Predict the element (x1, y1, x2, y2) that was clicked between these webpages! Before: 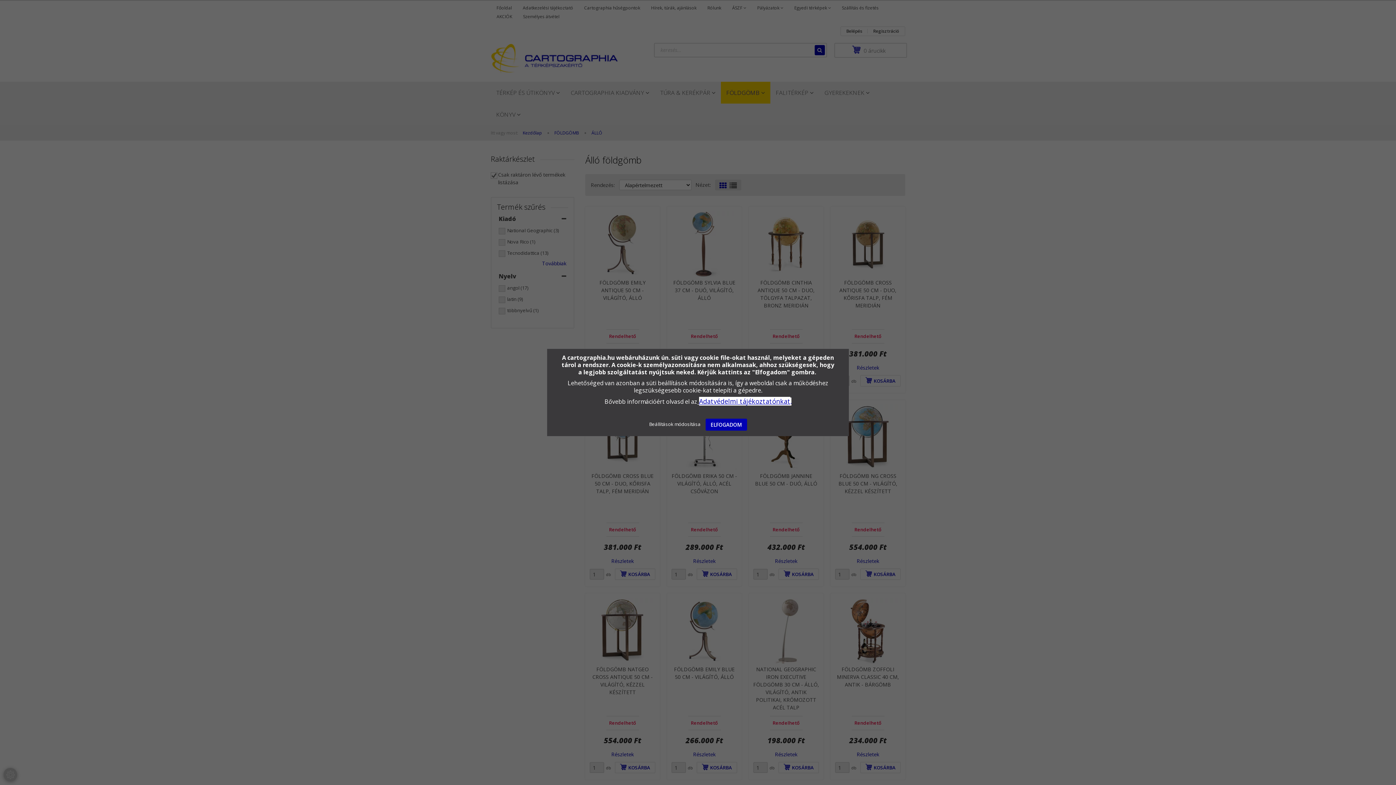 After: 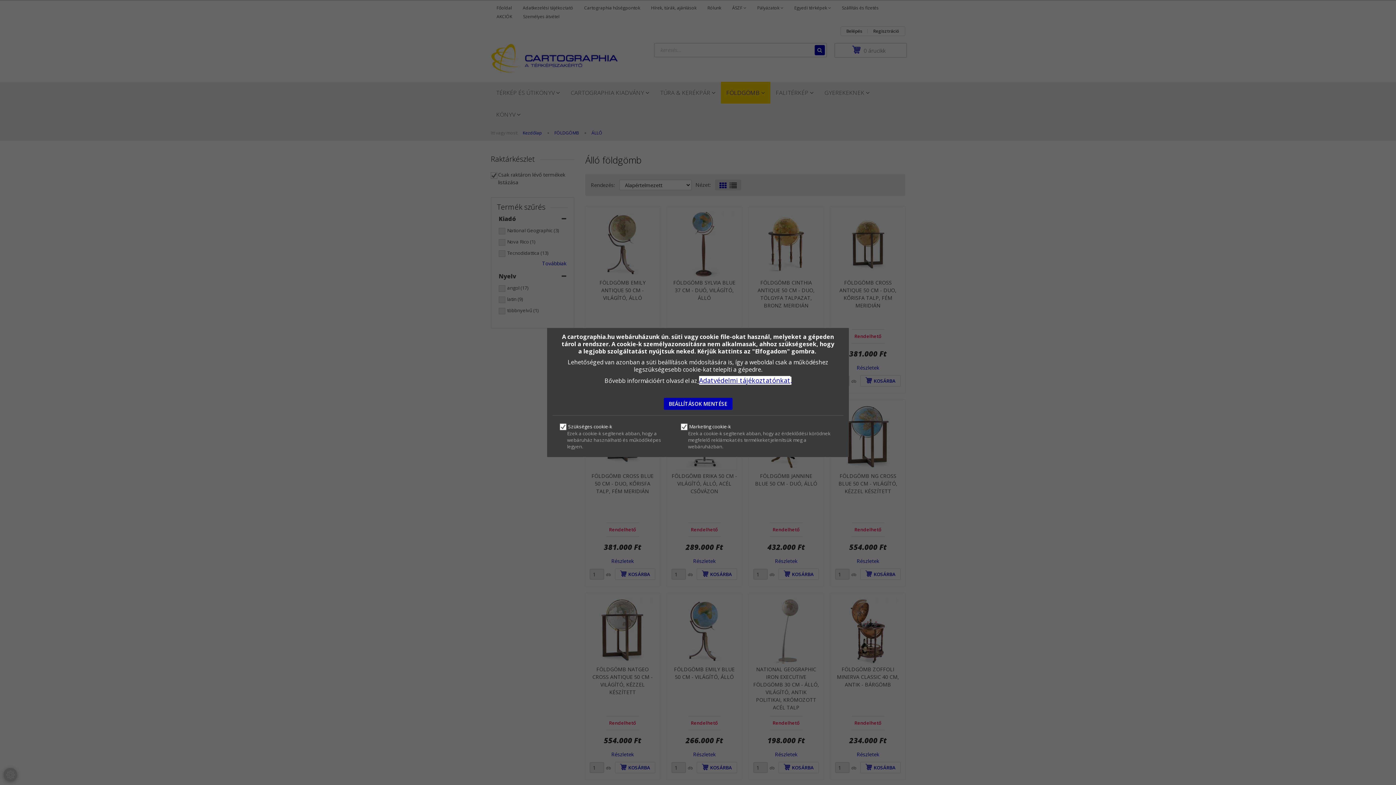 Action: bbox: (649, 421, 702, 427) label: Beállítások módosítása 